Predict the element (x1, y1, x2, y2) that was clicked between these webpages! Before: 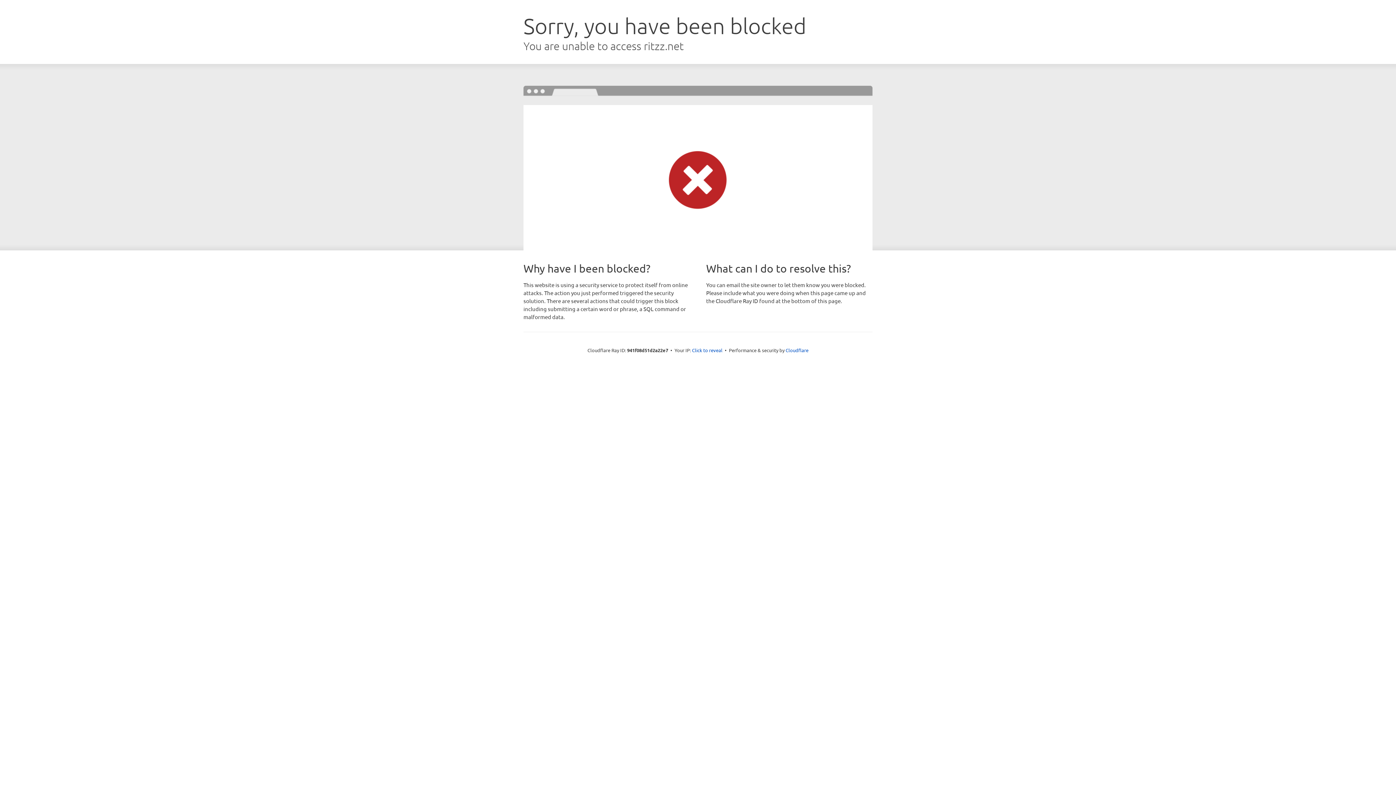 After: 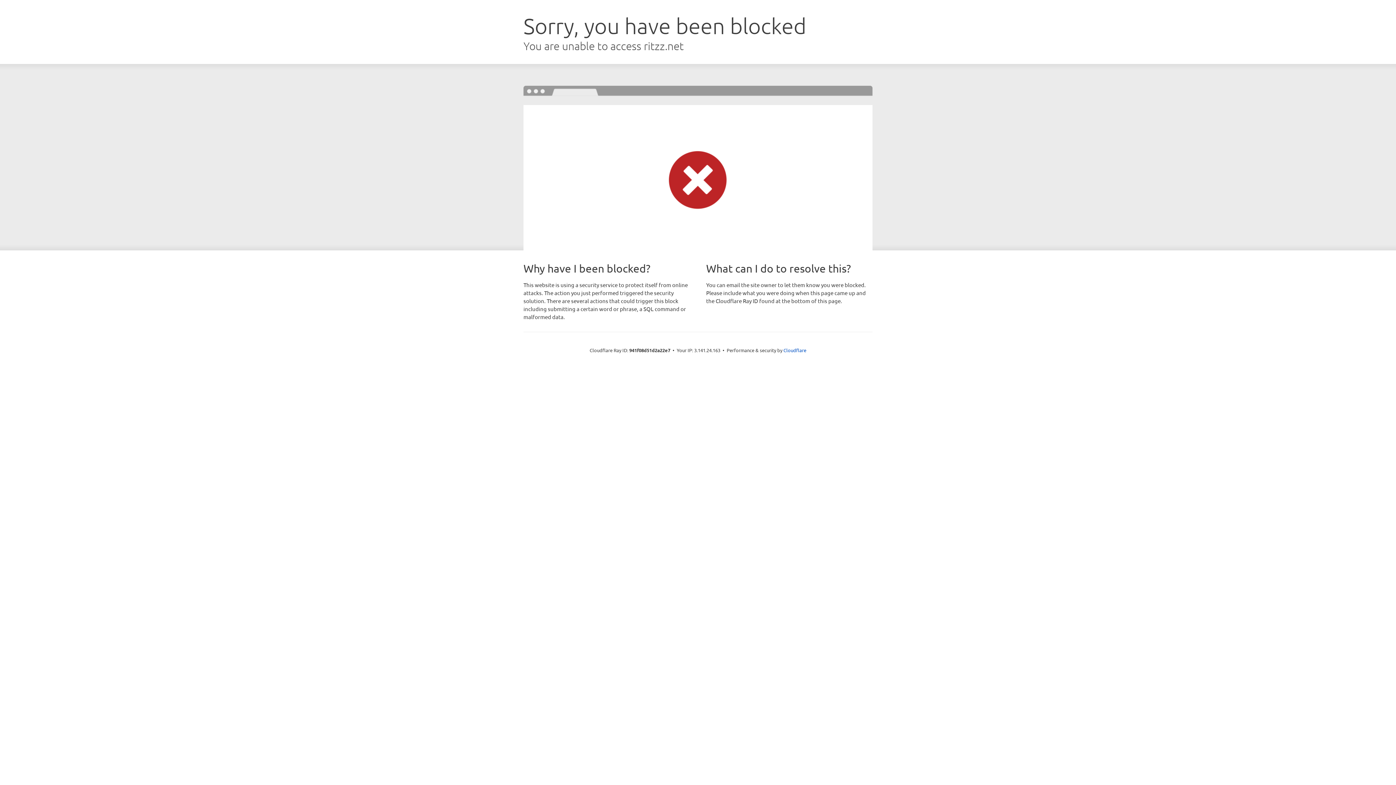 Action: label: Click to reveal bbox: (692, 346, 722, 353)